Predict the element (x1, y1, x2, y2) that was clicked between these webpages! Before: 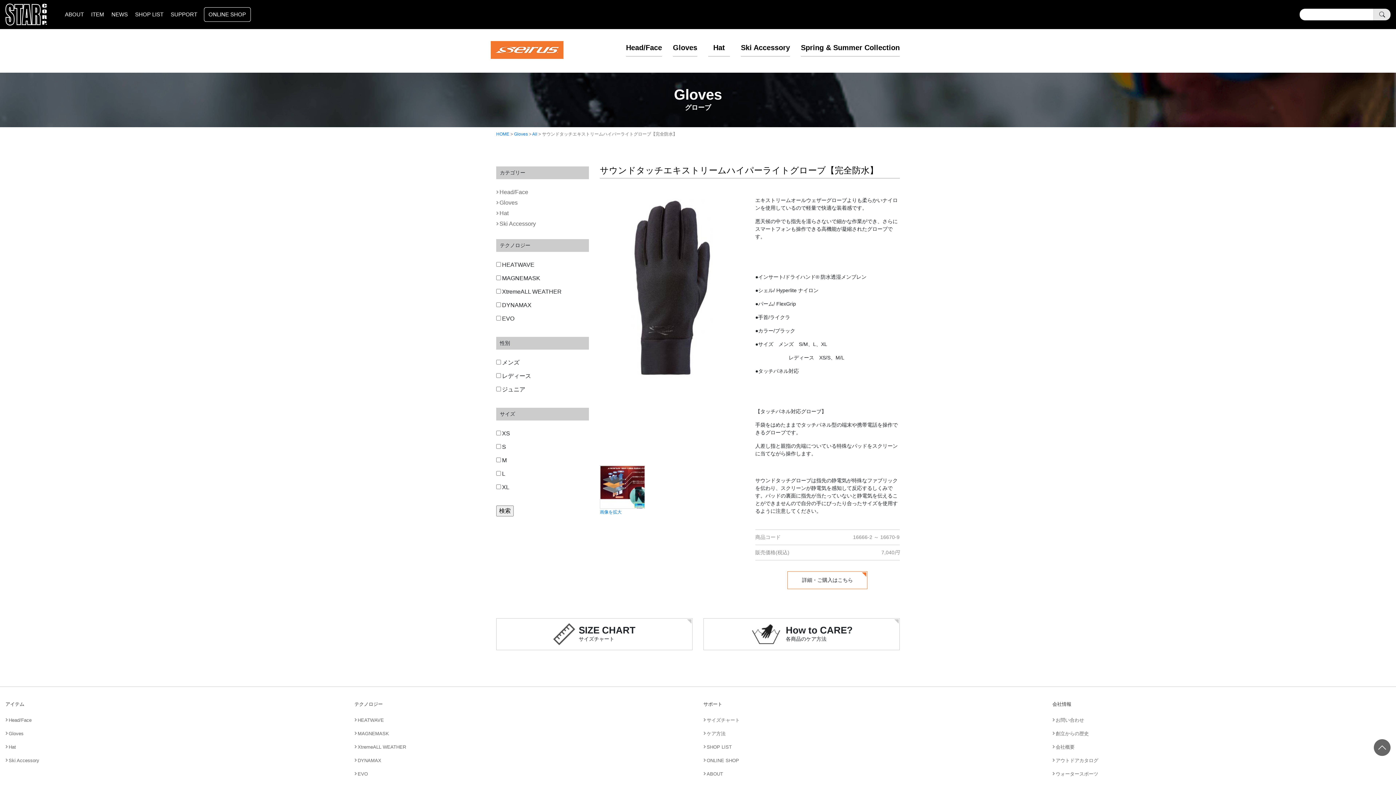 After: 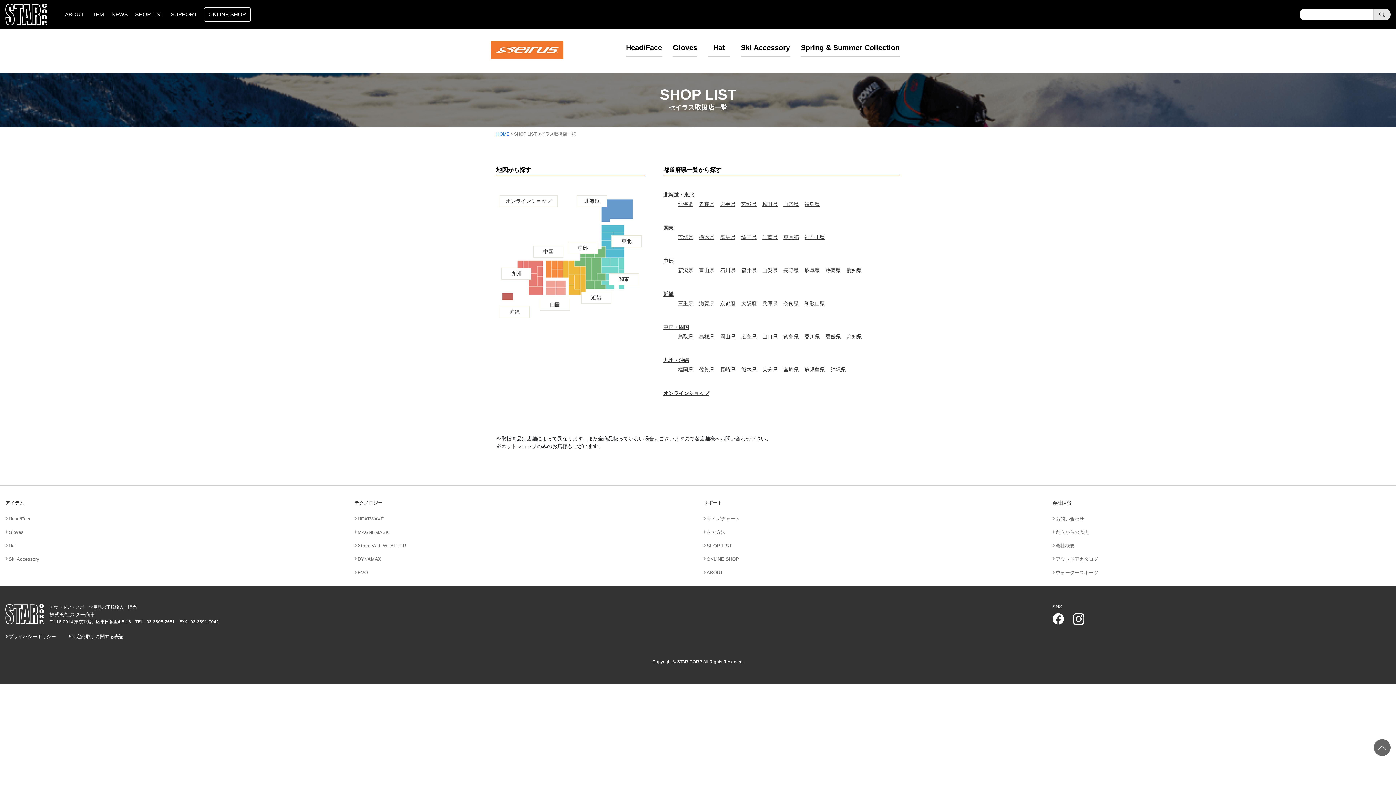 Action: label: SHOP LIST bbox: (134, 6, 164, 22)